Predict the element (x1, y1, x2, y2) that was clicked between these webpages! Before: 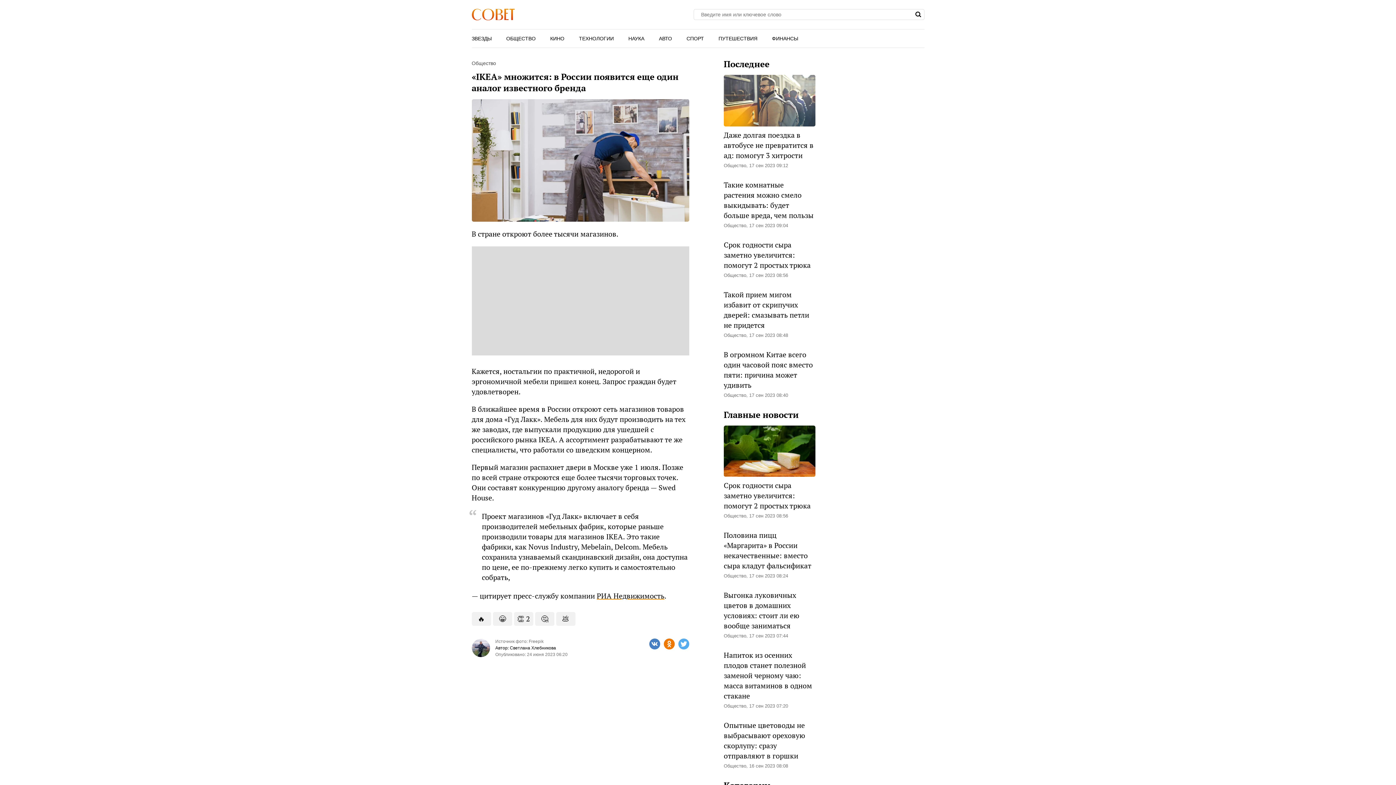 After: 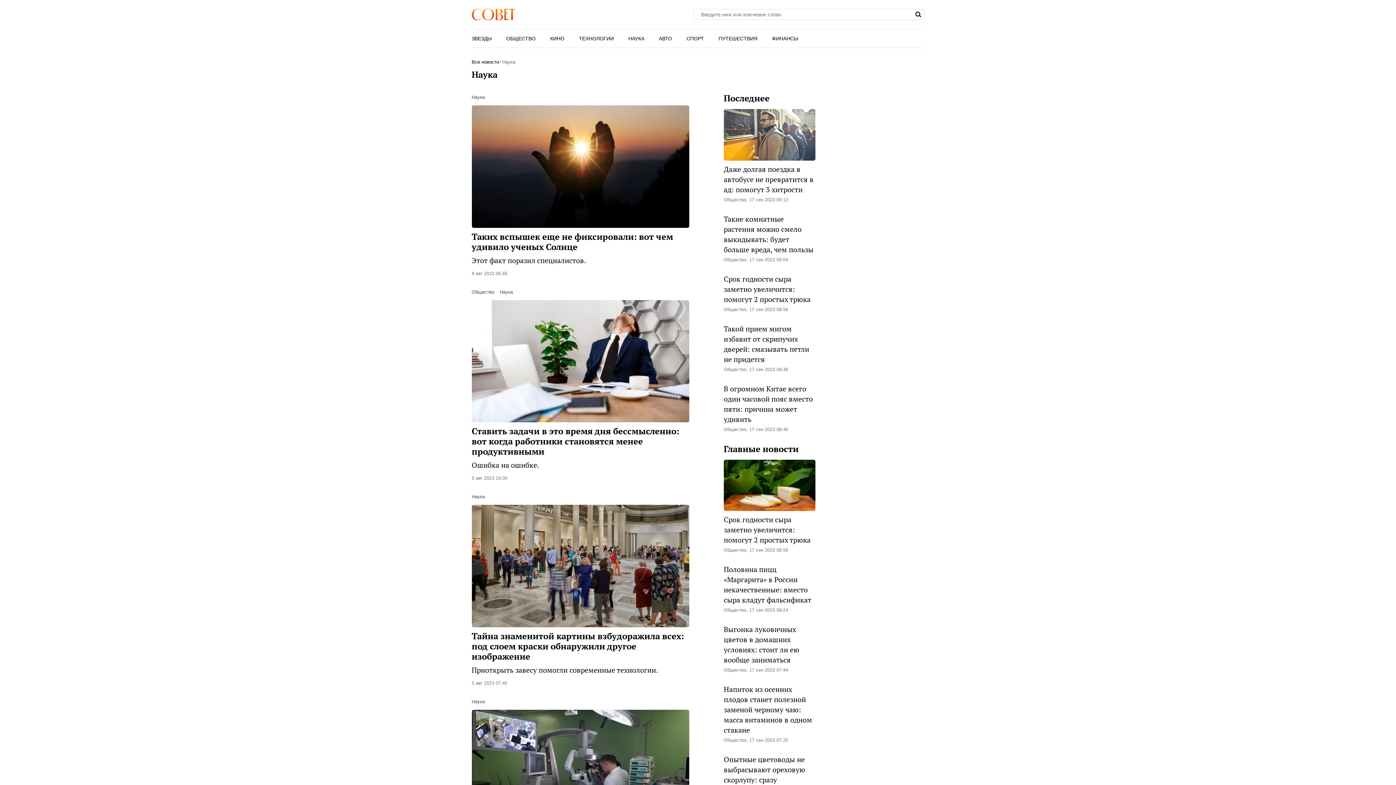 Action: label: НАУКА bbox: (621, 29, 651, 47)